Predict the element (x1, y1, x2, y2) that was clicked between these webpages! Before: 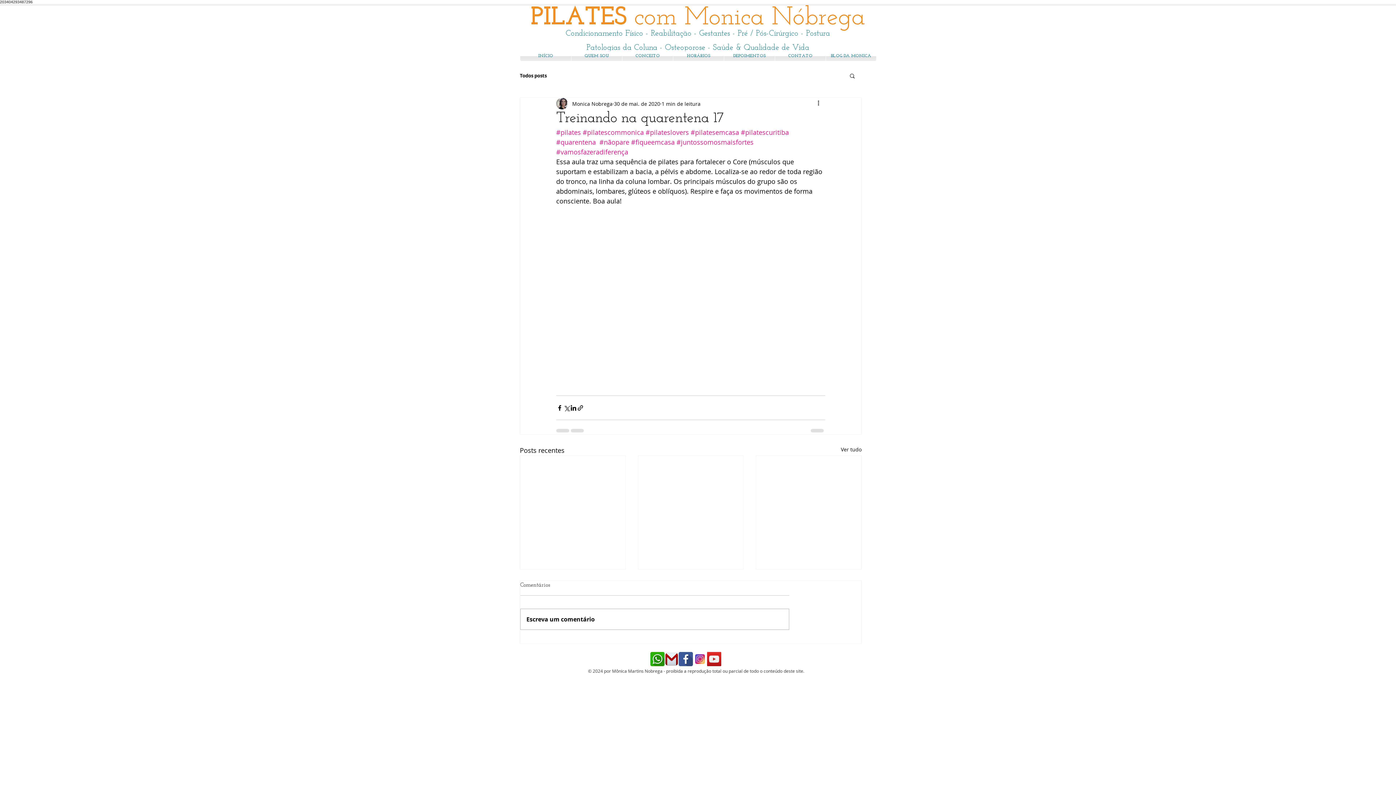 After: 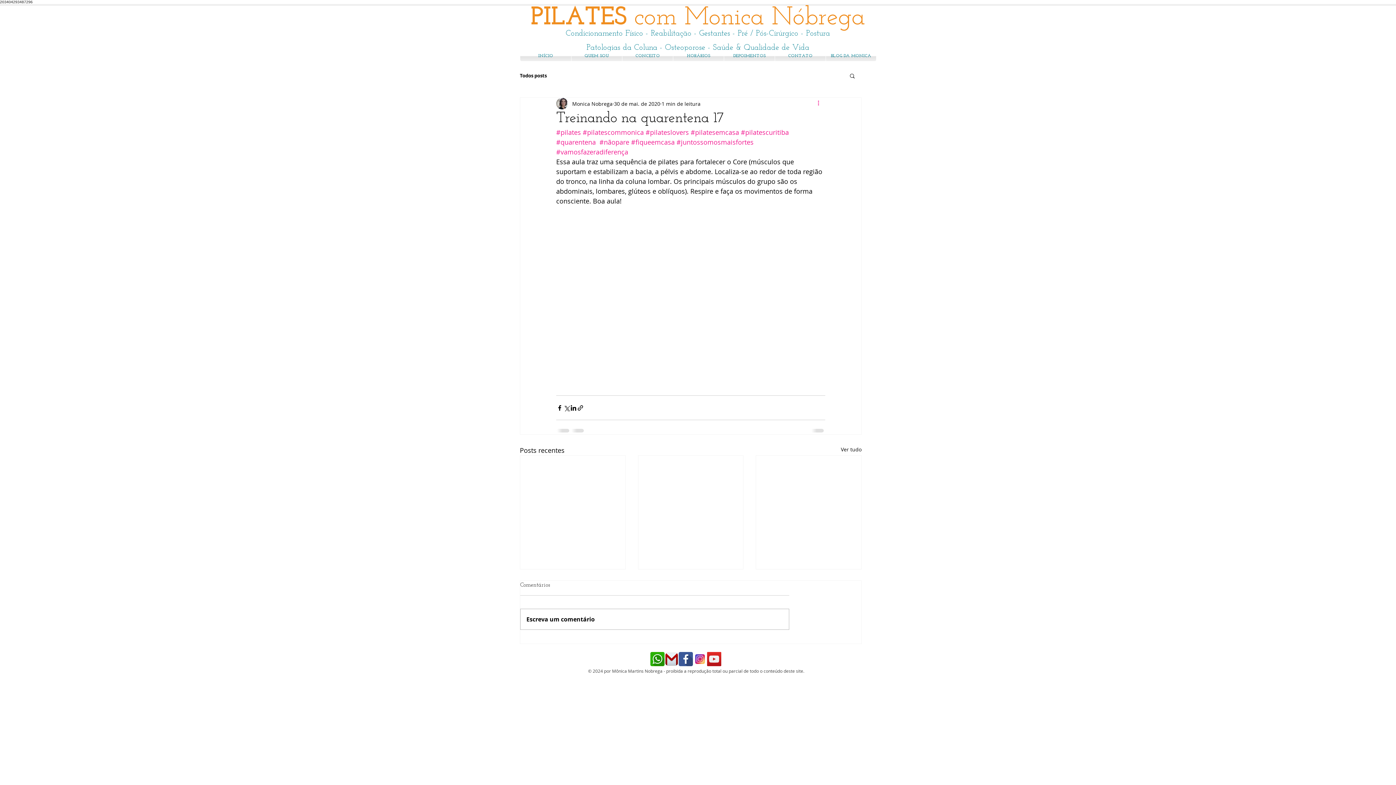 Action: label: Mais ações bbox: (816, 99, 825, 108)